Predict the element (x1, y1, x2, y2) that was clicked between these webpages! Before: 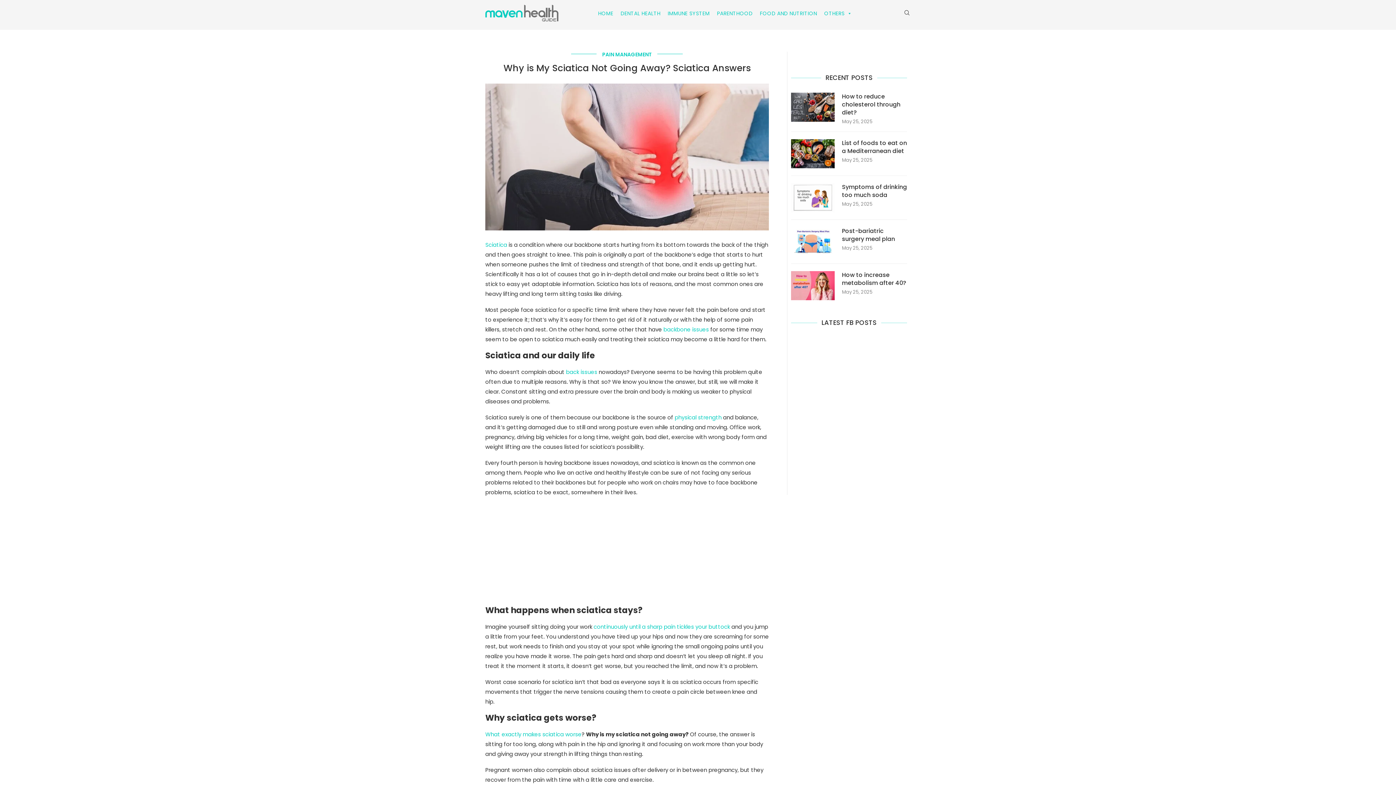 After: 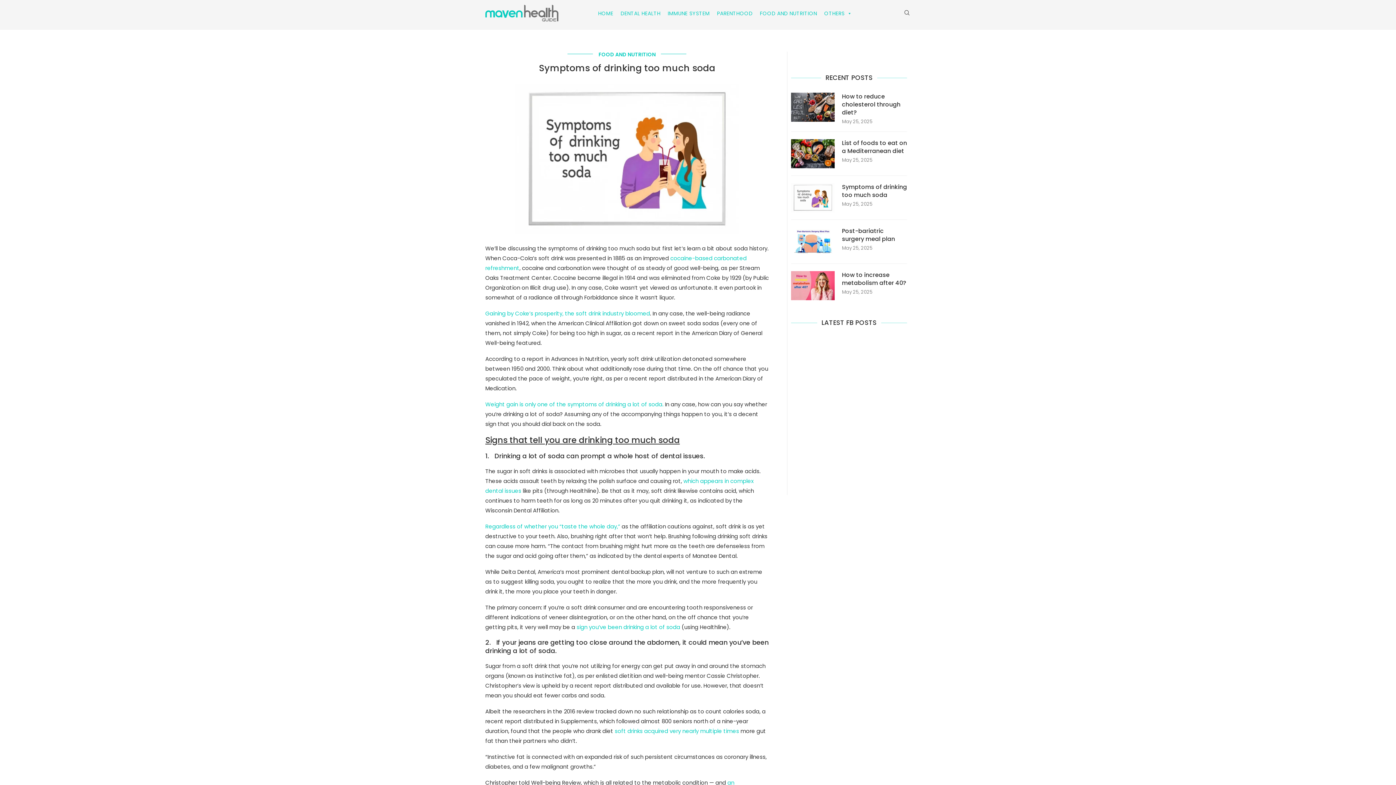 Action: bbox: (791, 183, 834, 212)